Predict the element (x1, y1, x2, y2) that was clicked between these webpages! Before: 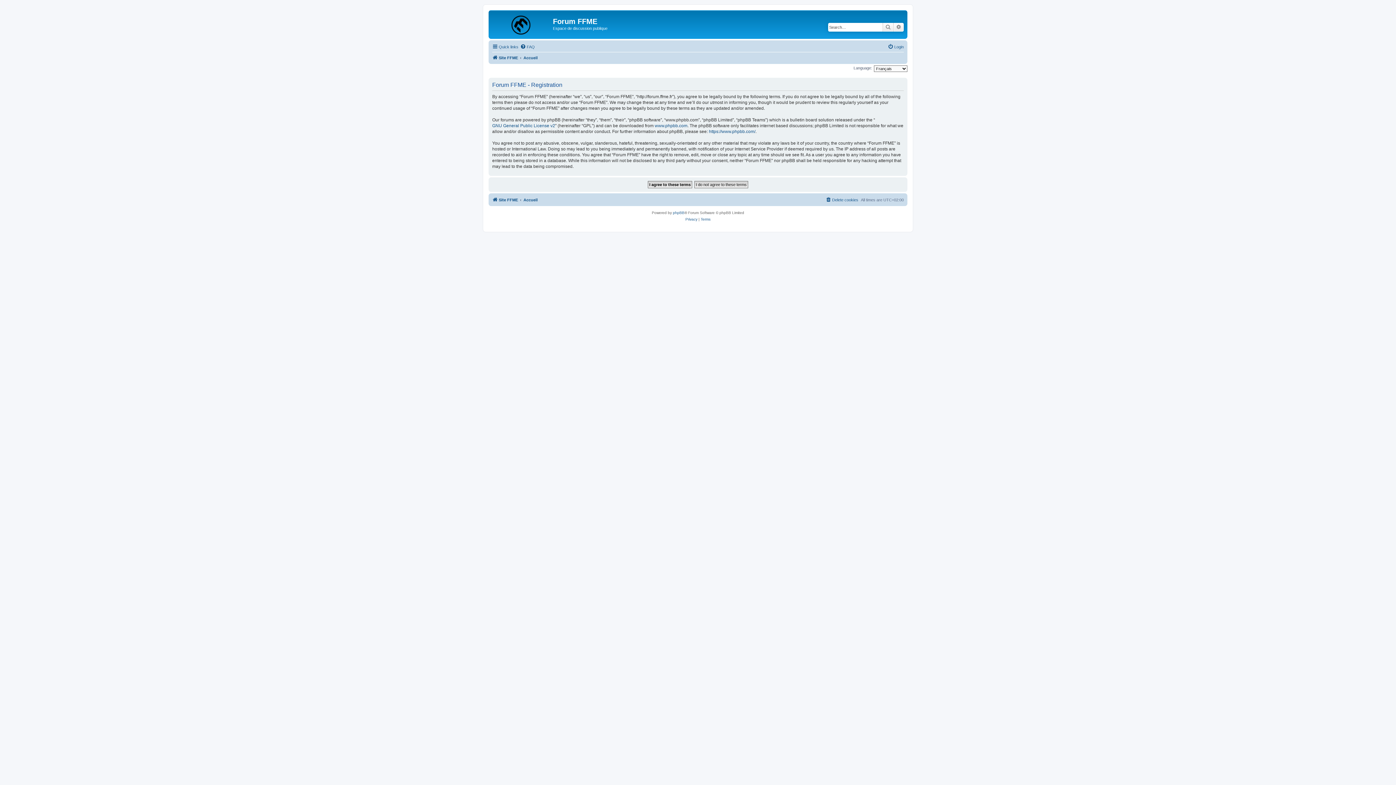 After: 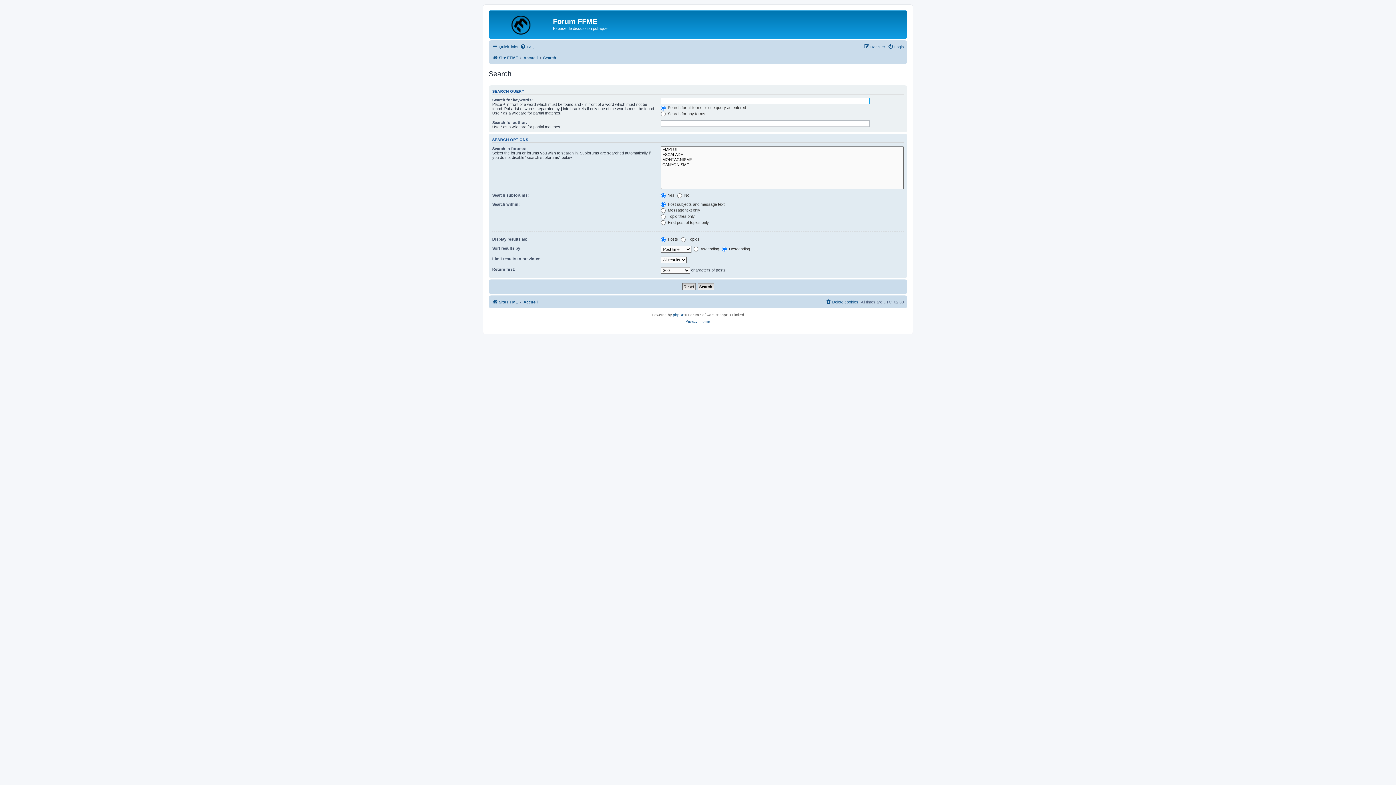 Action: bbox: (882, 22, 893, 31) label: Search